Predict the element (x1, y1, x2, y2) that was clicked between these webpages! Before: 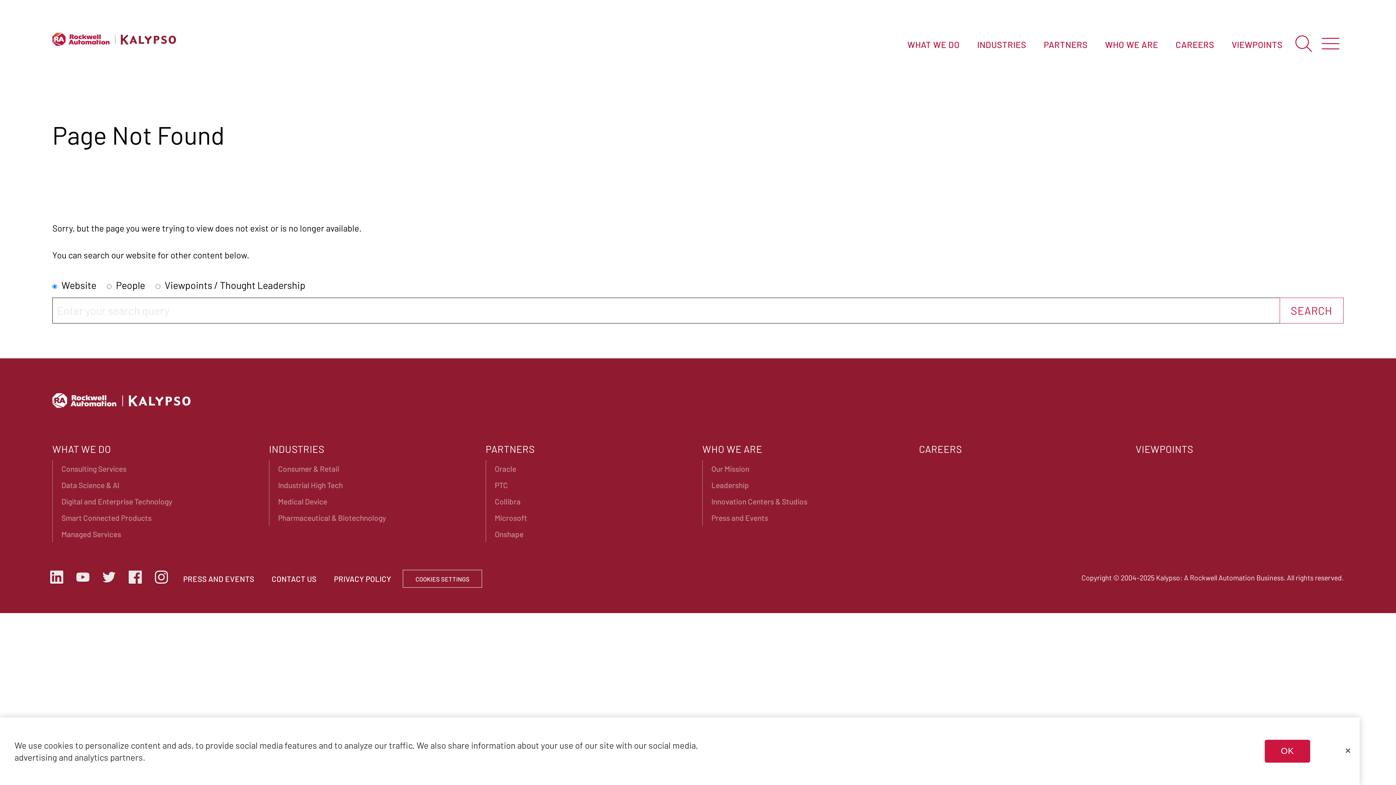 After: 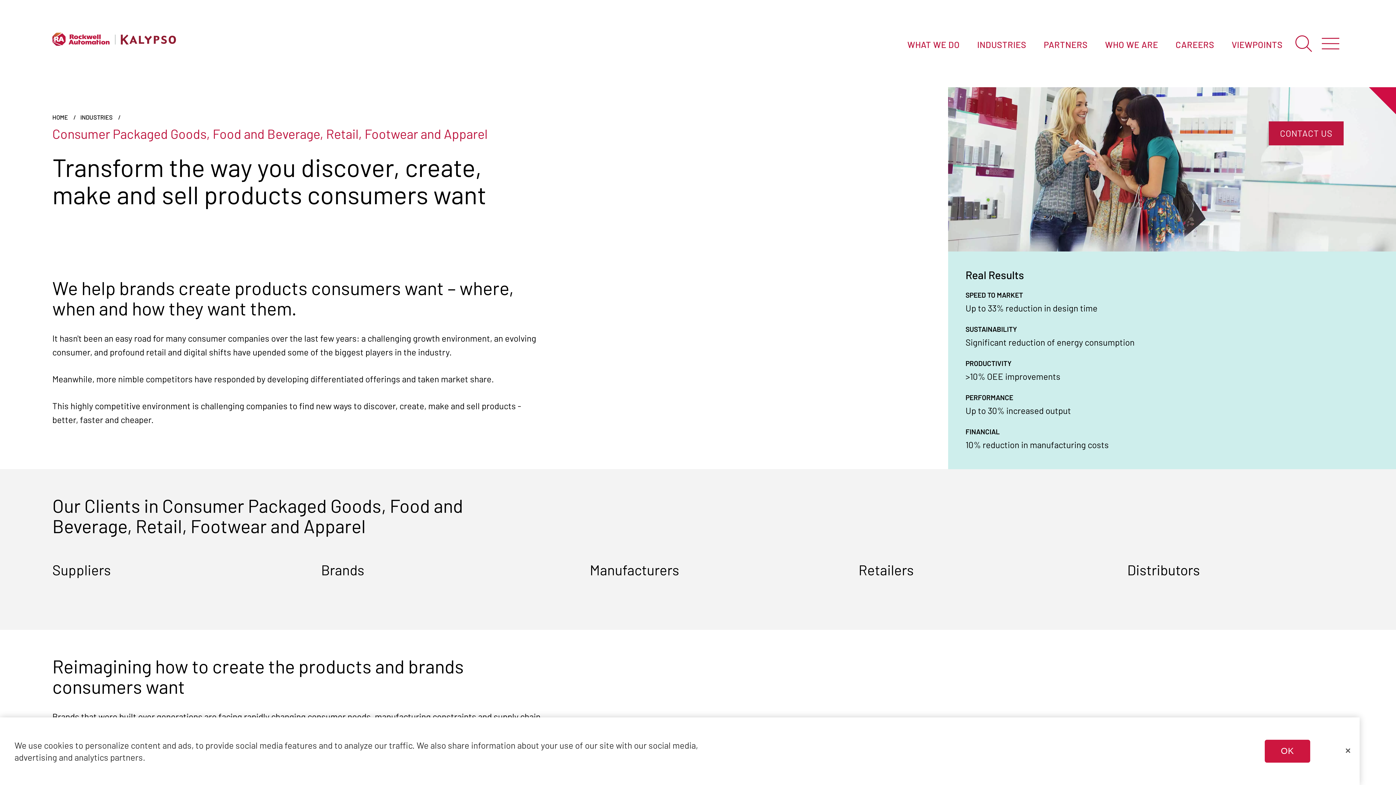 Action: bbox: (269, 460, 477, 477) label: Consumer & Retail